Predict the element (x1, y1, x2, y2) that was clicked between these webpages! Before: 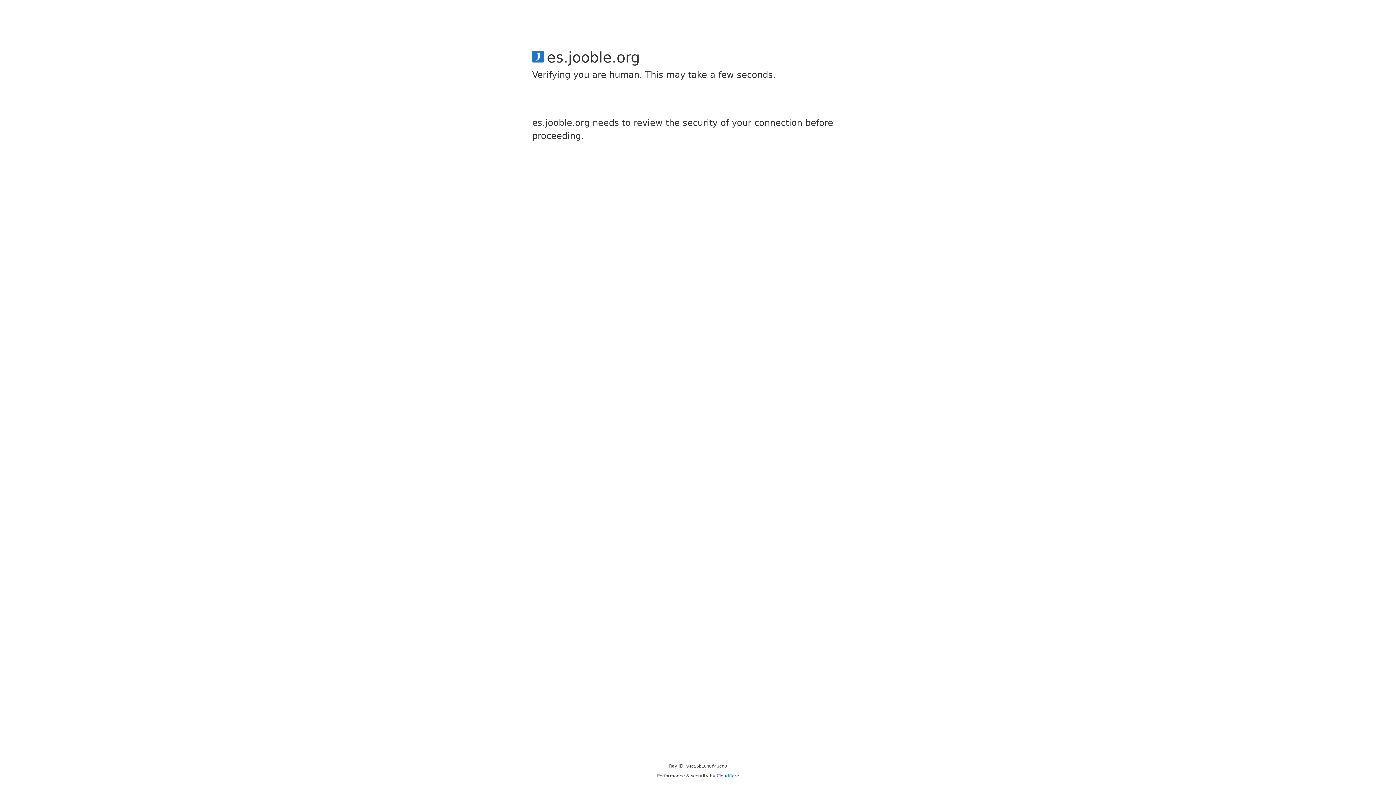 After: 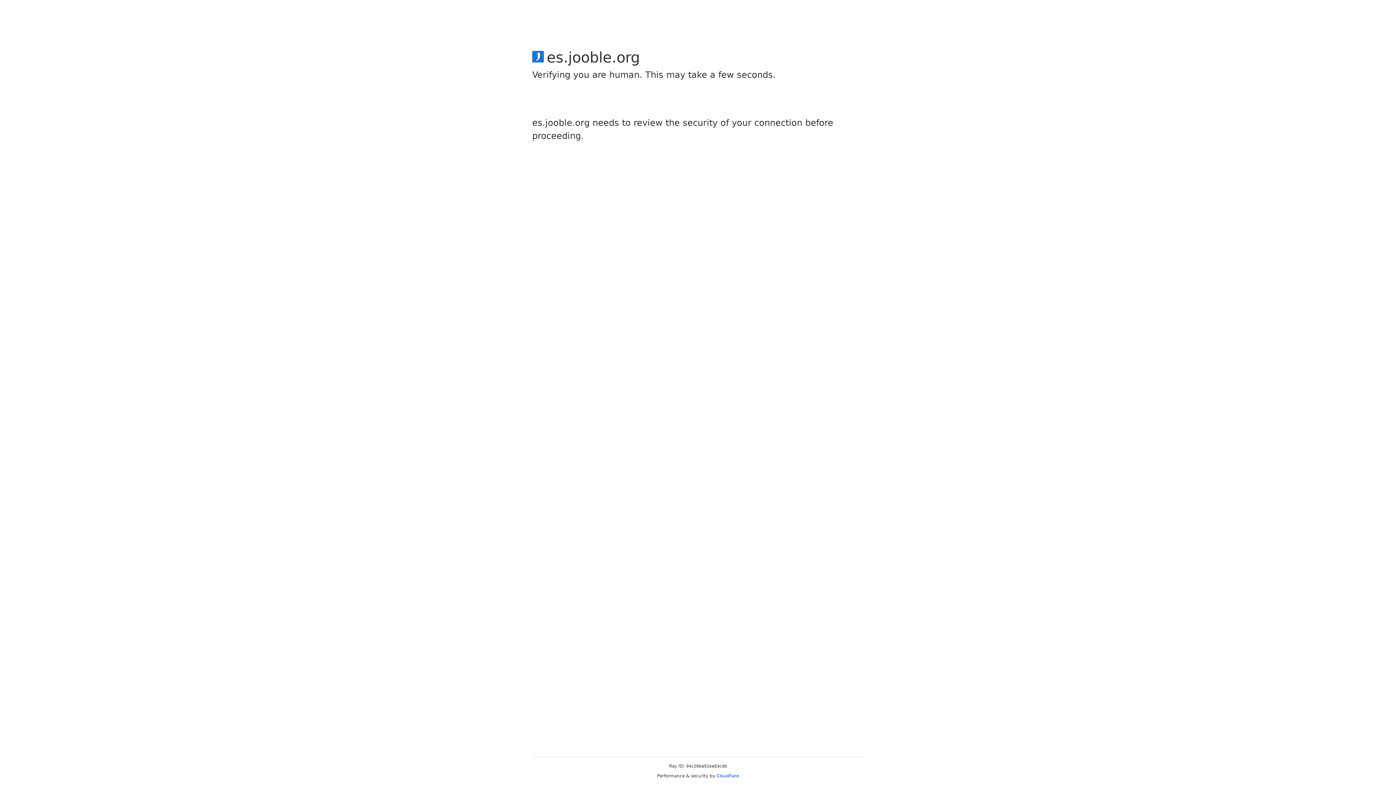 Action: label: Cloudflare bbox: (716, 773, 739, 778)